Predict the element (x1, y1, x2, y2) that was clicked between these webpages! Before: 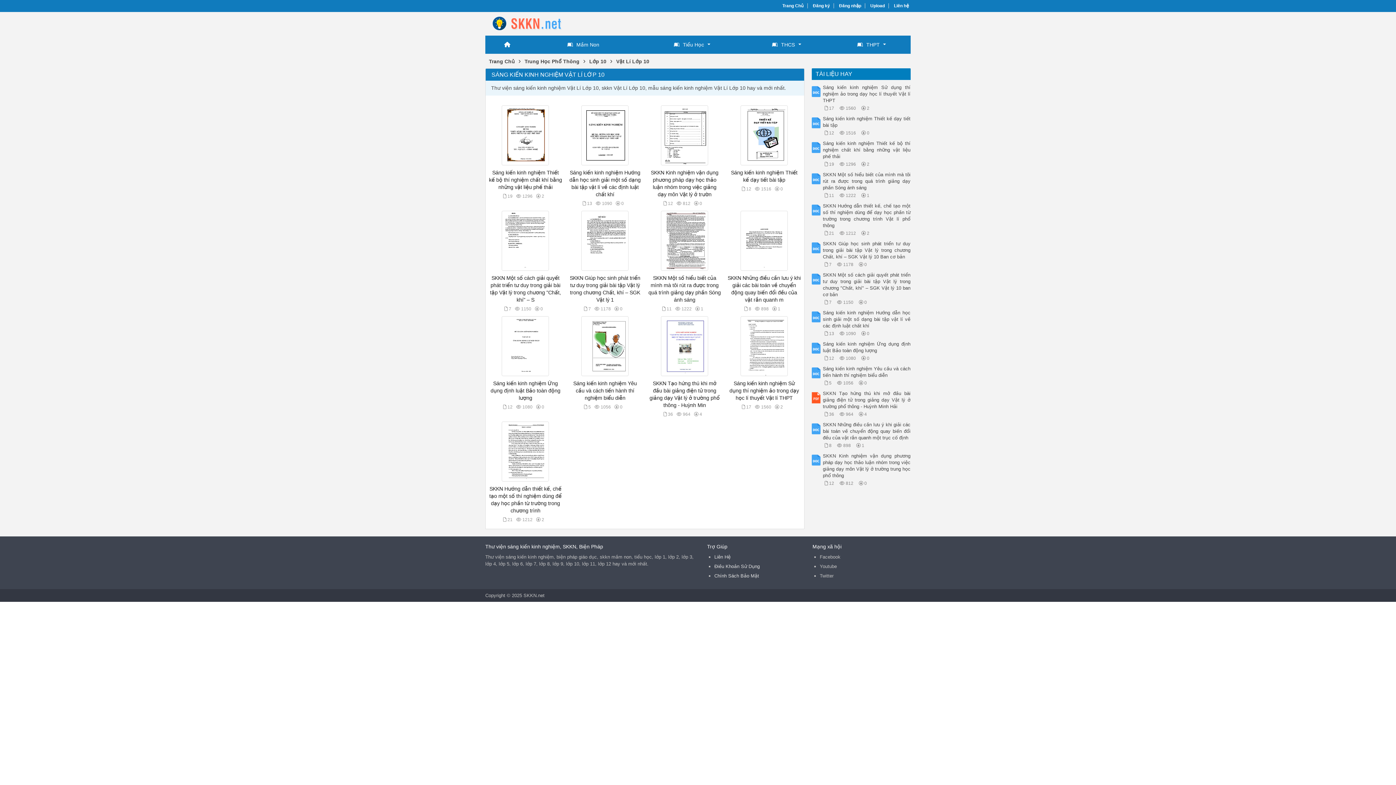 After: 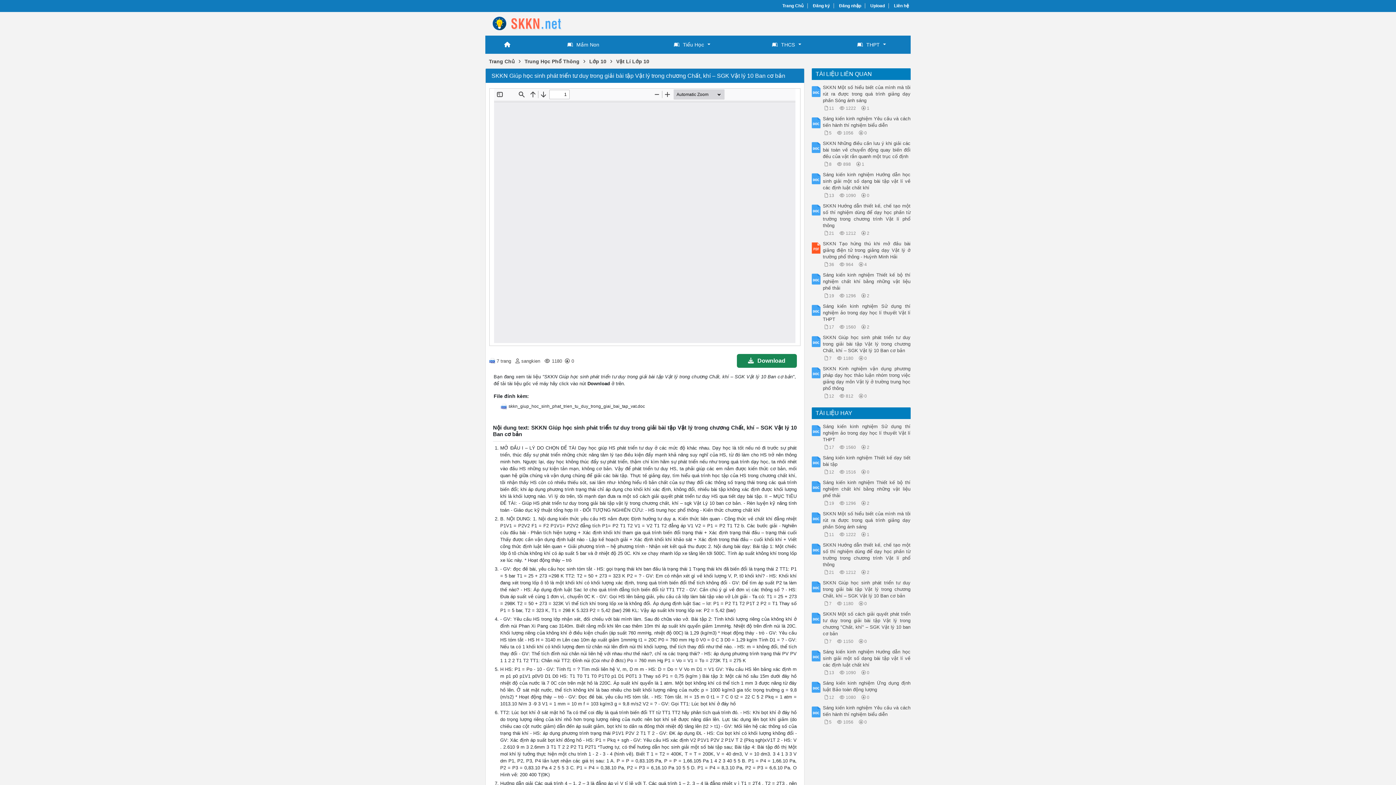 Action: bbox: (823, 240, 910, 260) label: SKKN Giúp học sinh phát triển tư duy trong giải bài tập Vật lý trong chương Chất, khí – SGK Vật lý 10 Ban cơ bản